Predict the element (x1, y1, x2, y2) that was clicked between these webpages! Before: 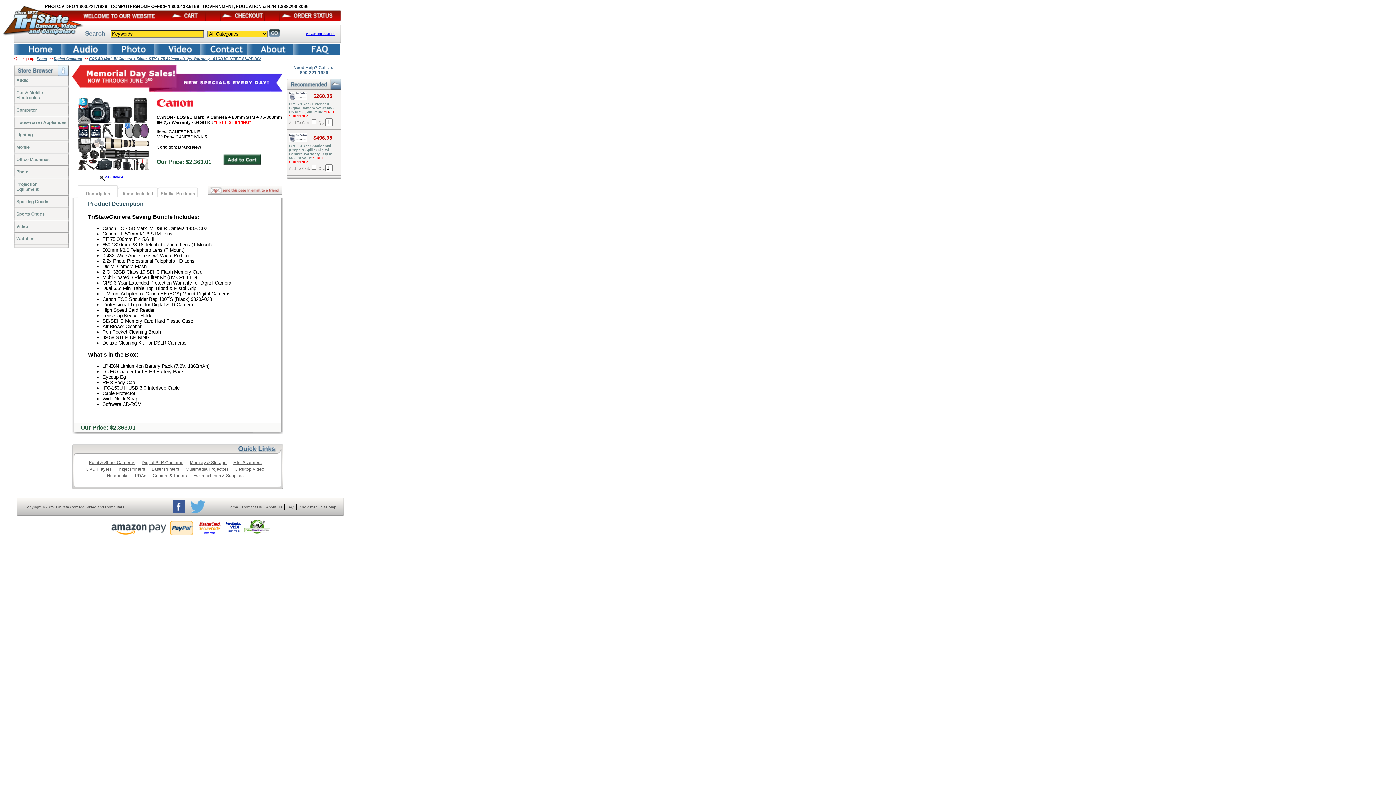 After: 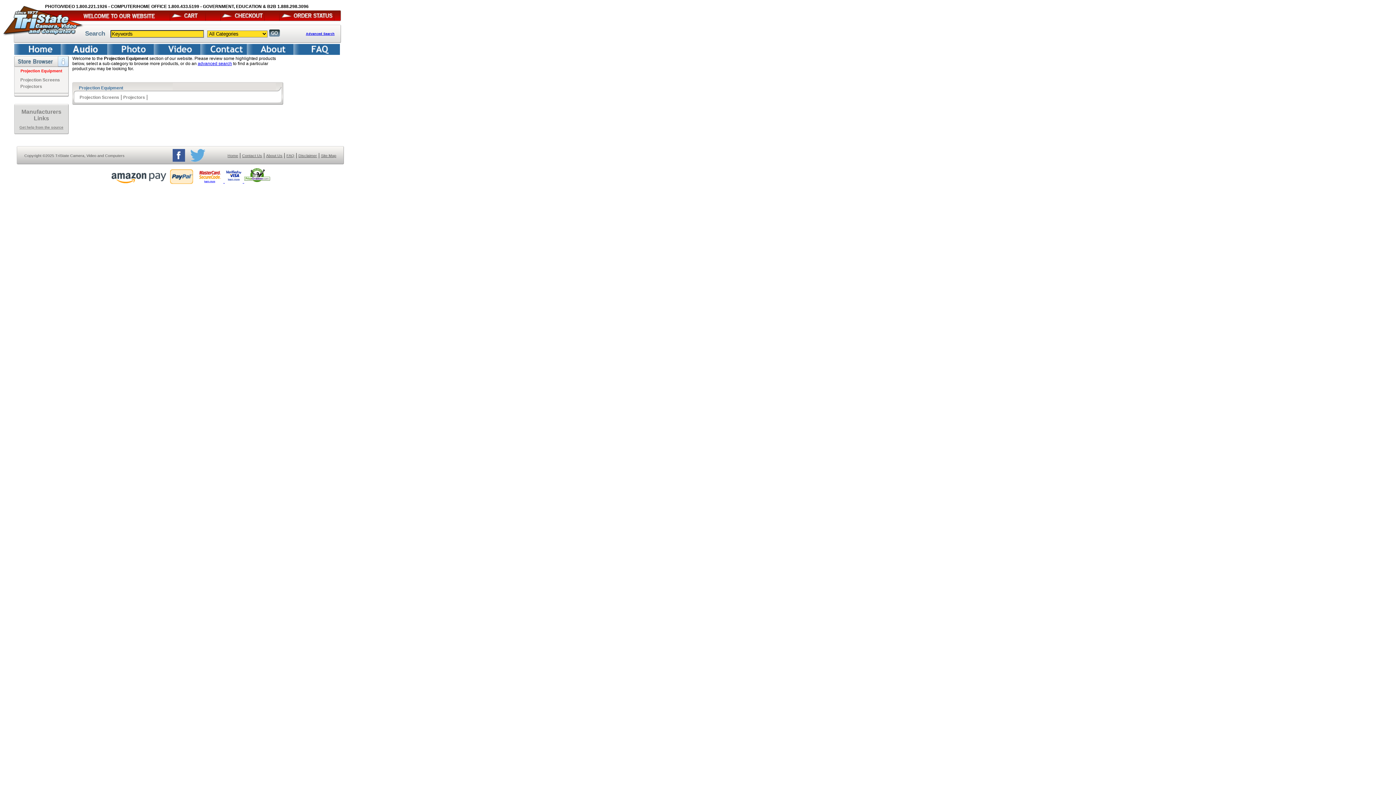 Action: label: Projection
Equipment bbox: (16, 181, 38, 192)